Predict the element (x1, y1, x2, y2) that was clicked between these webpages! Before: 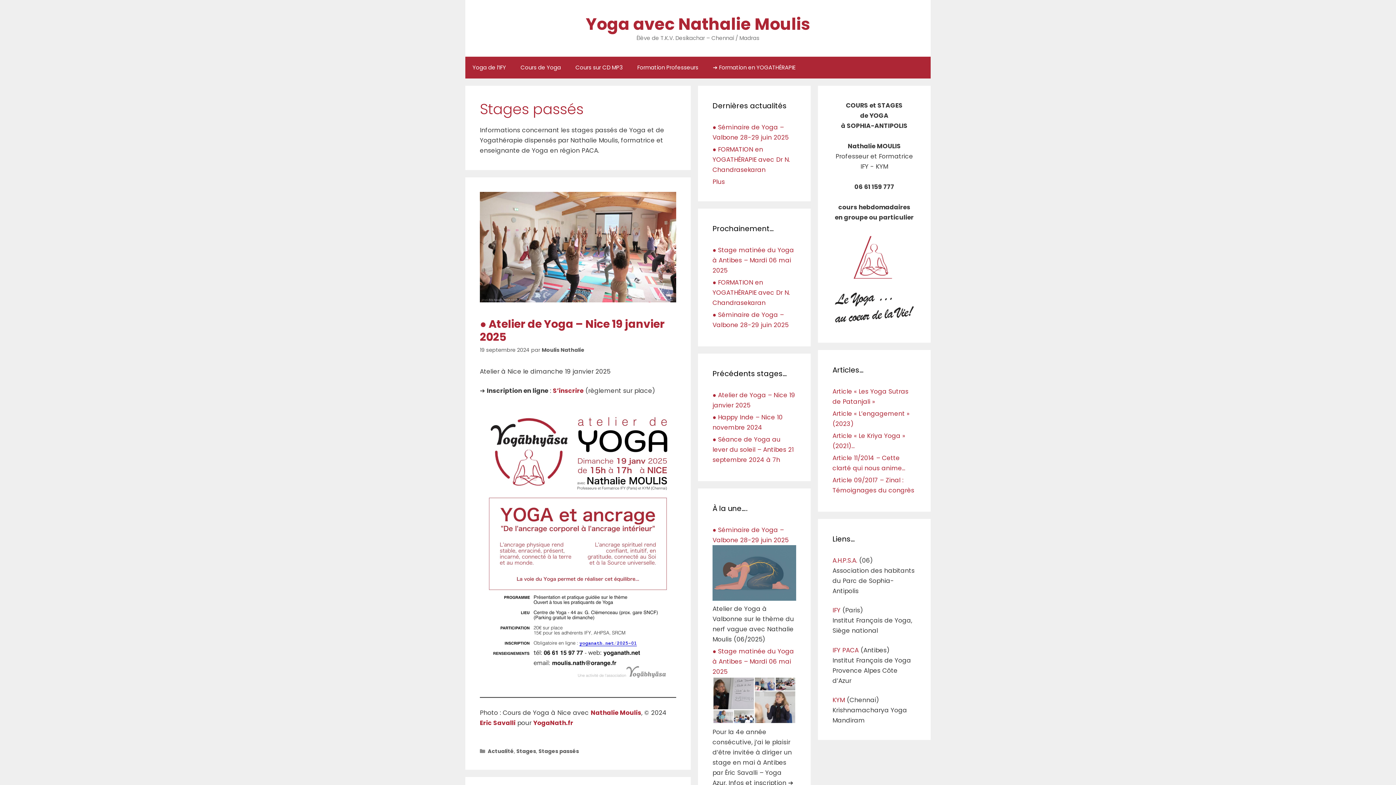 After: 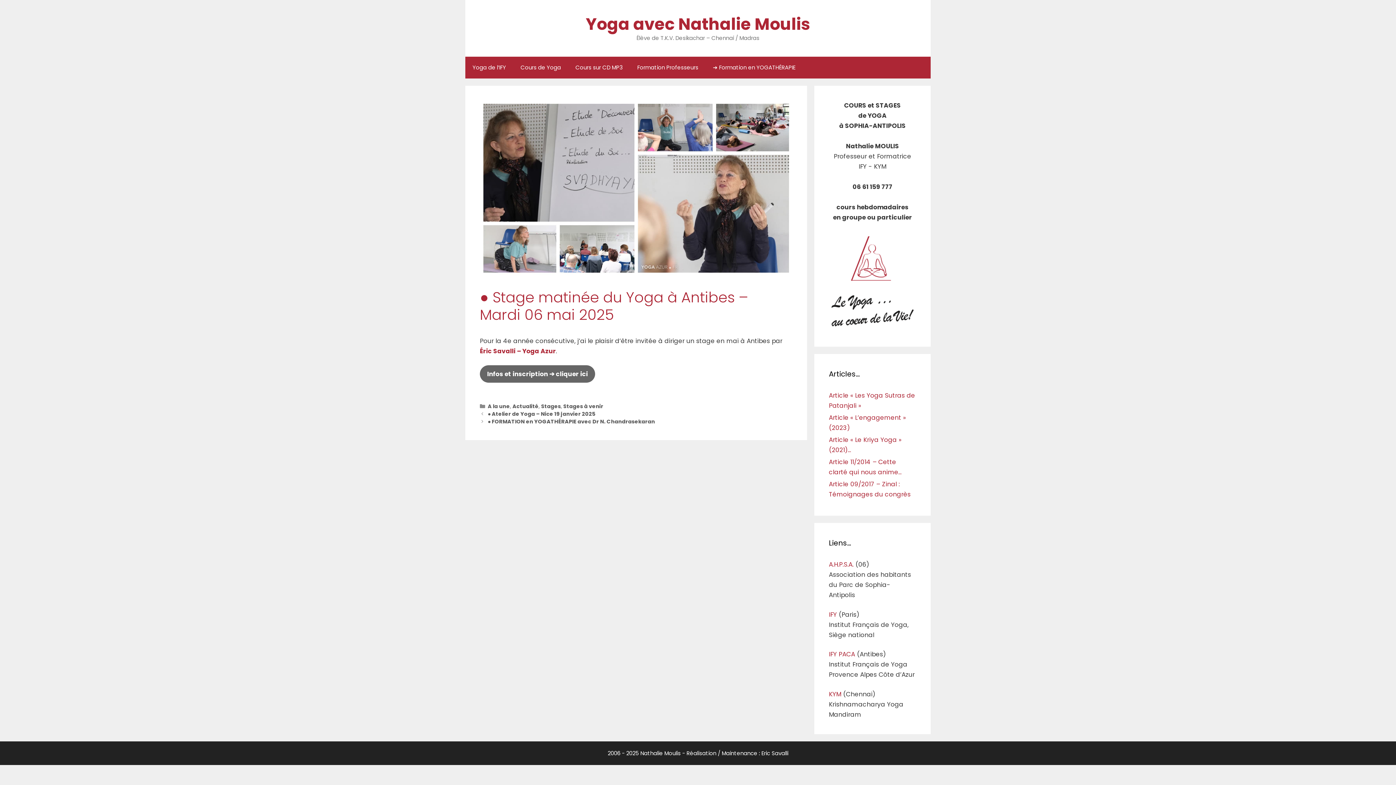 Action: label: ● Stage matinée du Yoga à Antibes – Mardi 06 mai 2025 bbox: (712, 245, 794, 274)